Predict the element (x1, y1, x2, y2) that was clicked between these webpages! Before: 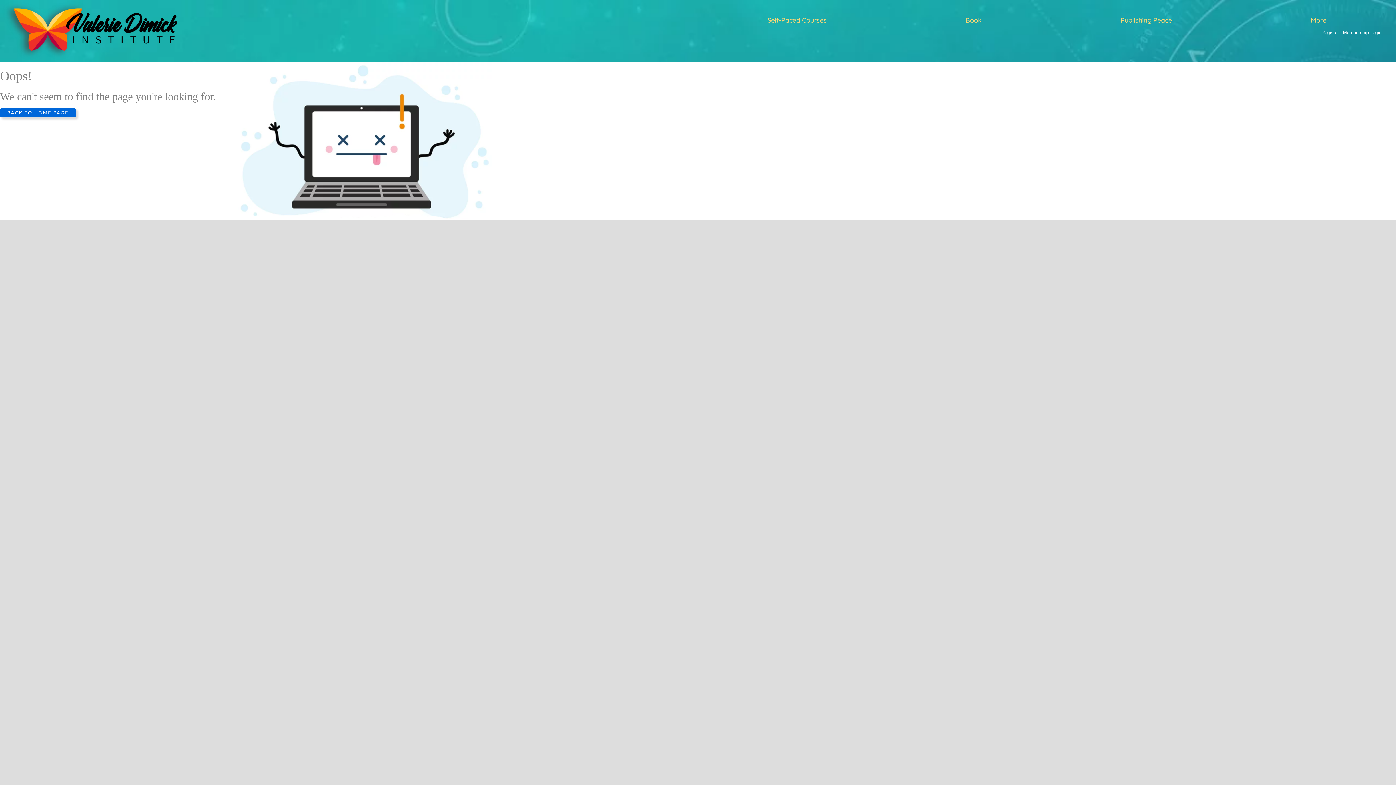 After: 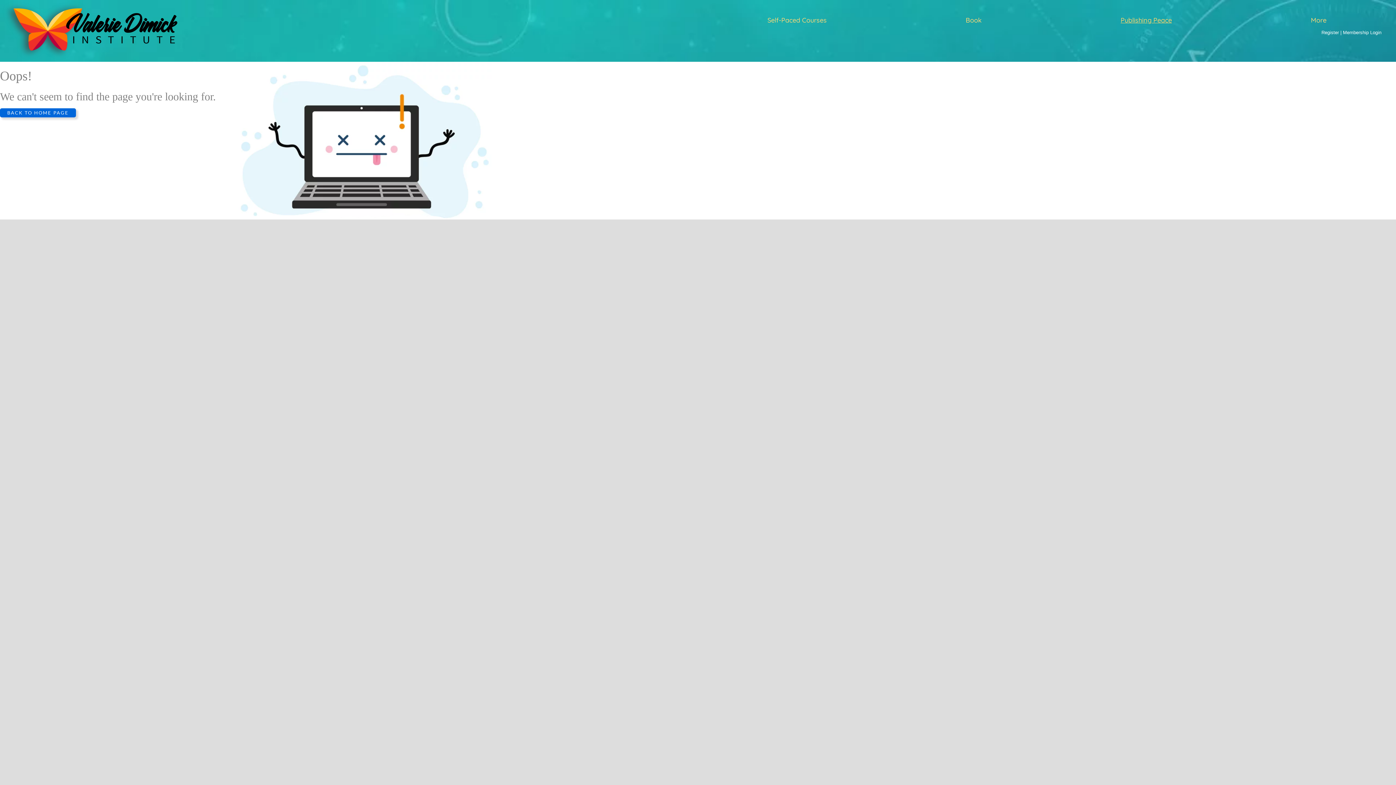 Action: label: Publishing Peace bbox: (1051, 11, 1241, 29)